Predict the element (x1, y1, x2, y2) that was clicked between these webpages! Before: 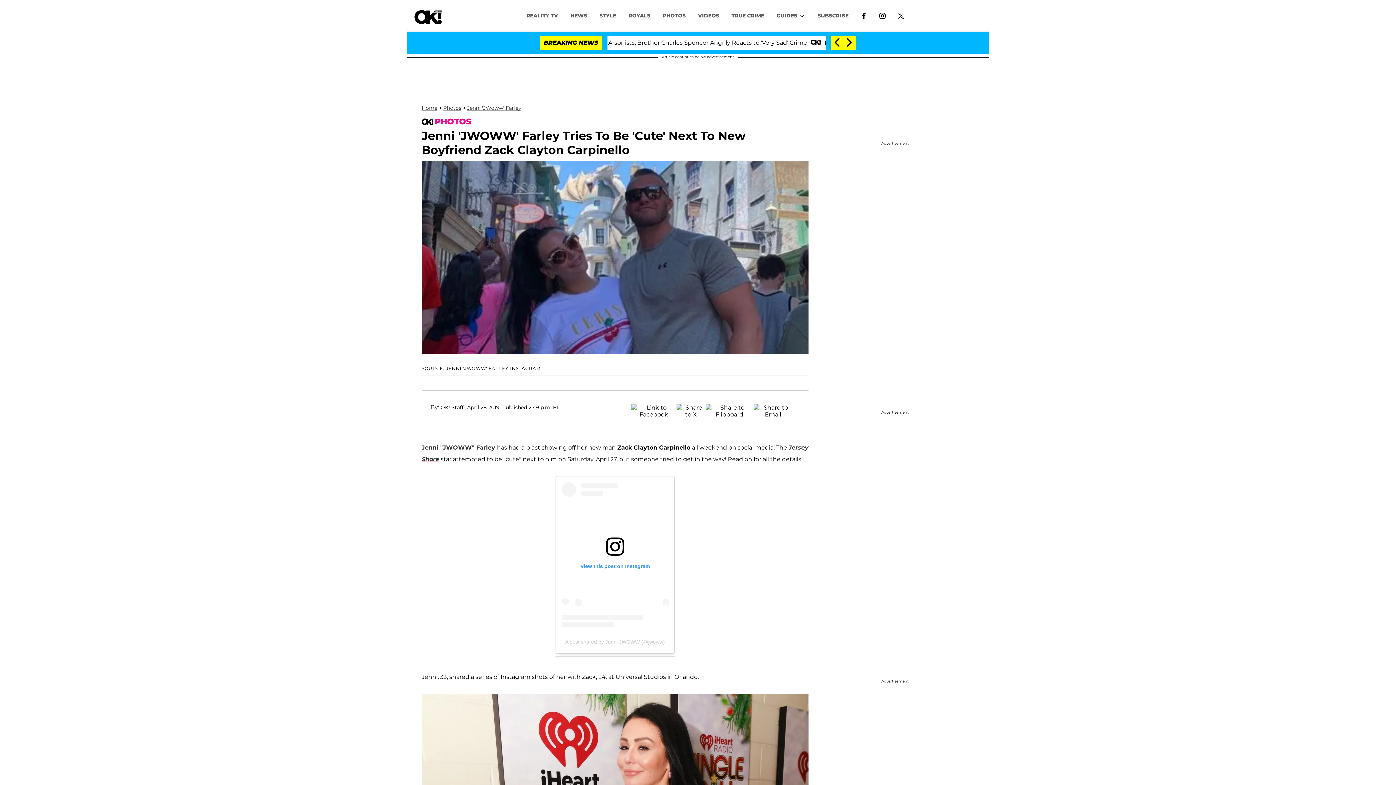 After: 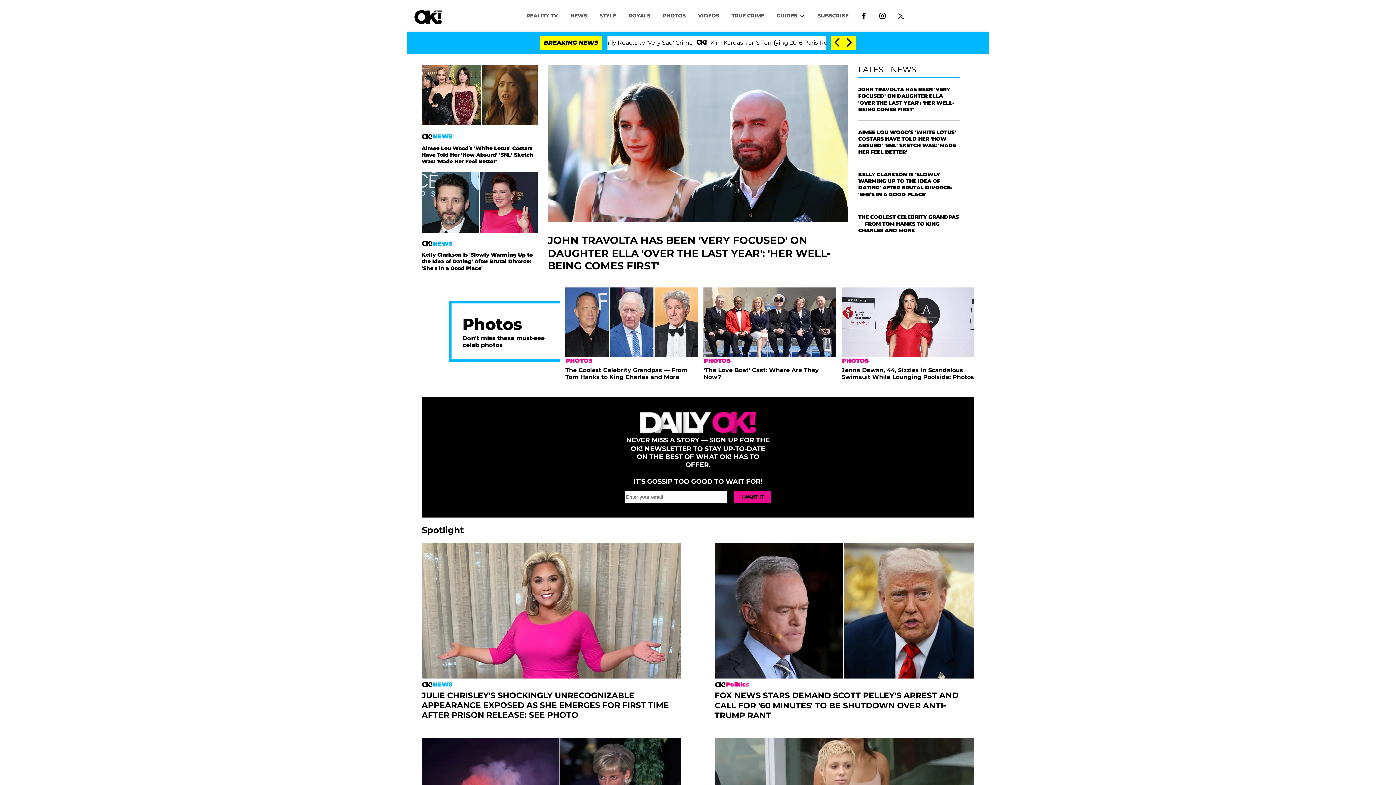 Action: bbox: (414, 6, 441, 23)